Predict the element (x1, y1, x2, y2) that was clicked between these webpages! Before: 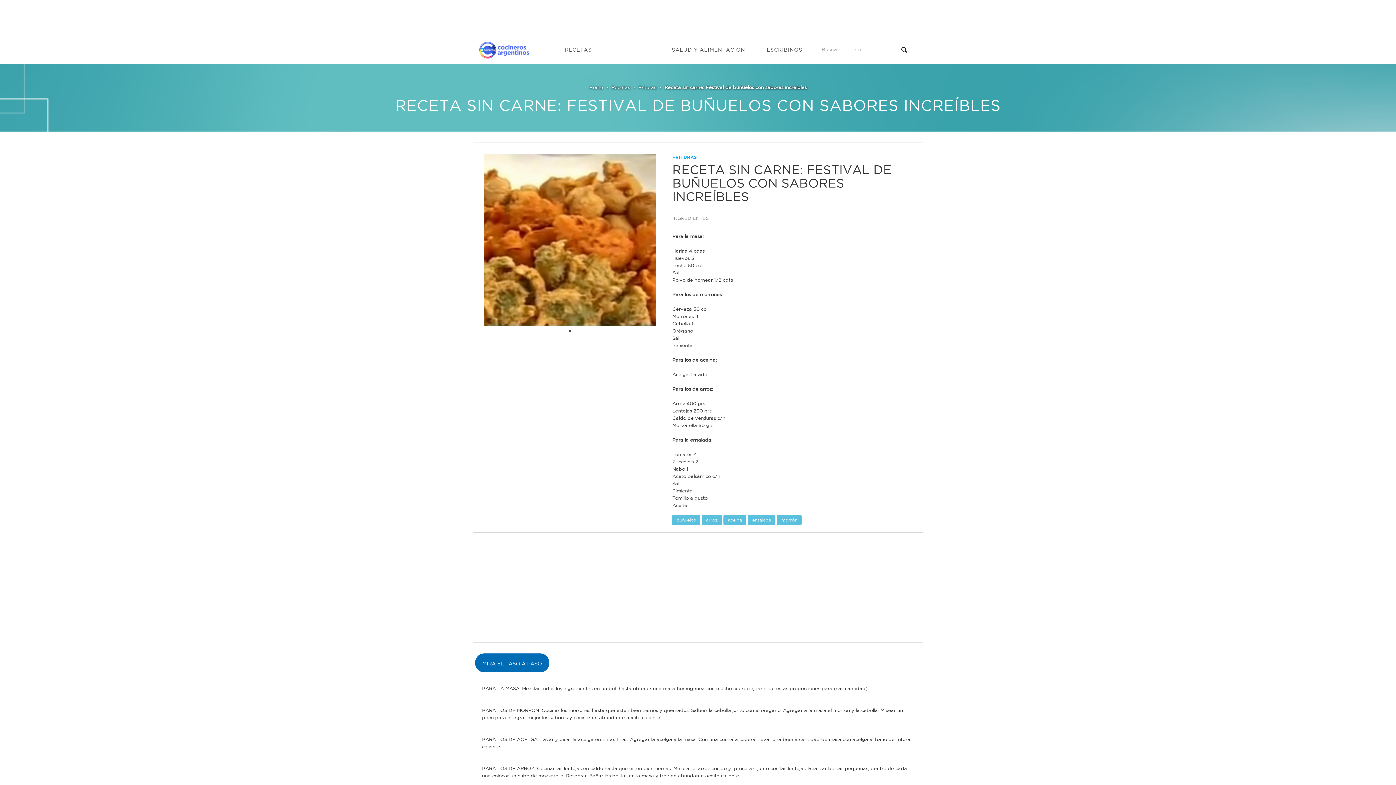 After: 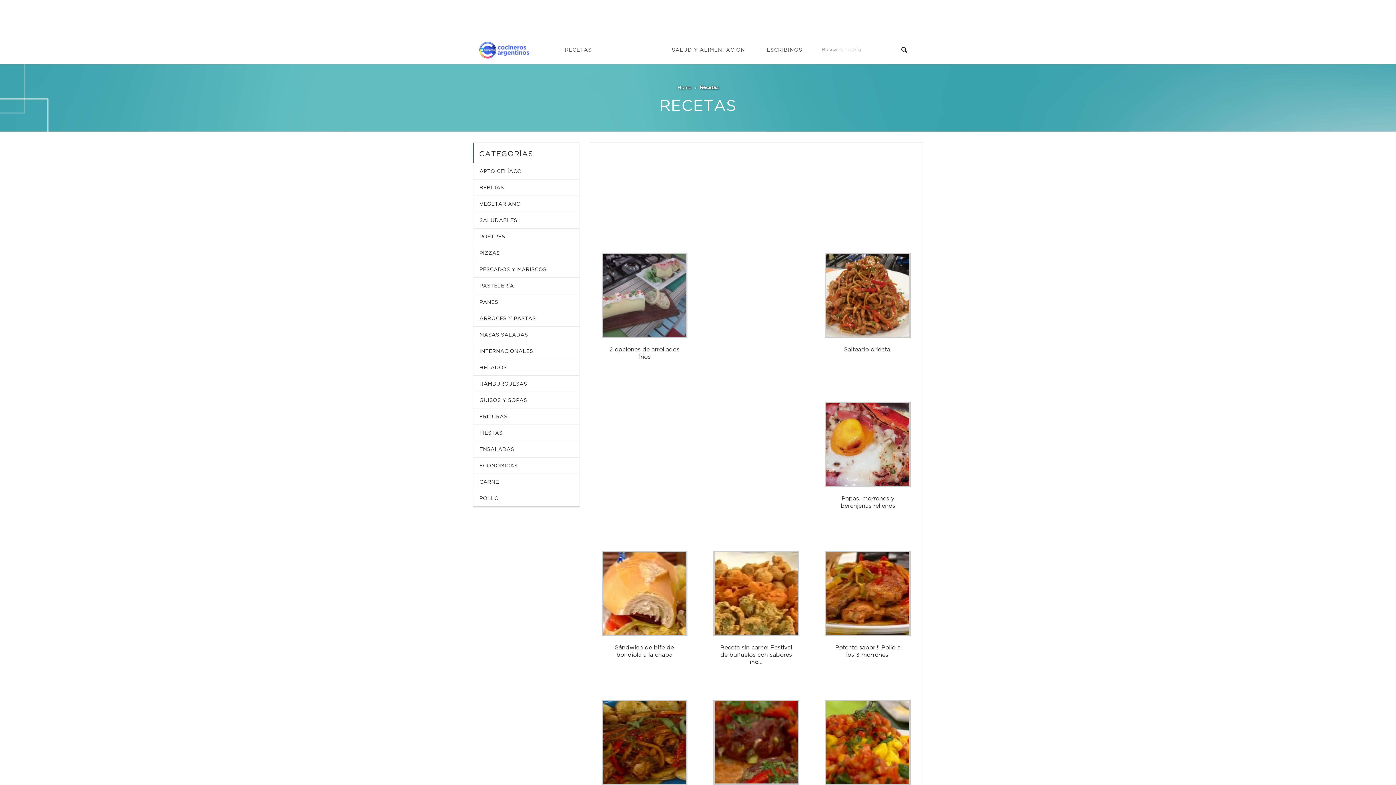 Action: bbox: (777, 517, 801, 522) label: morrón